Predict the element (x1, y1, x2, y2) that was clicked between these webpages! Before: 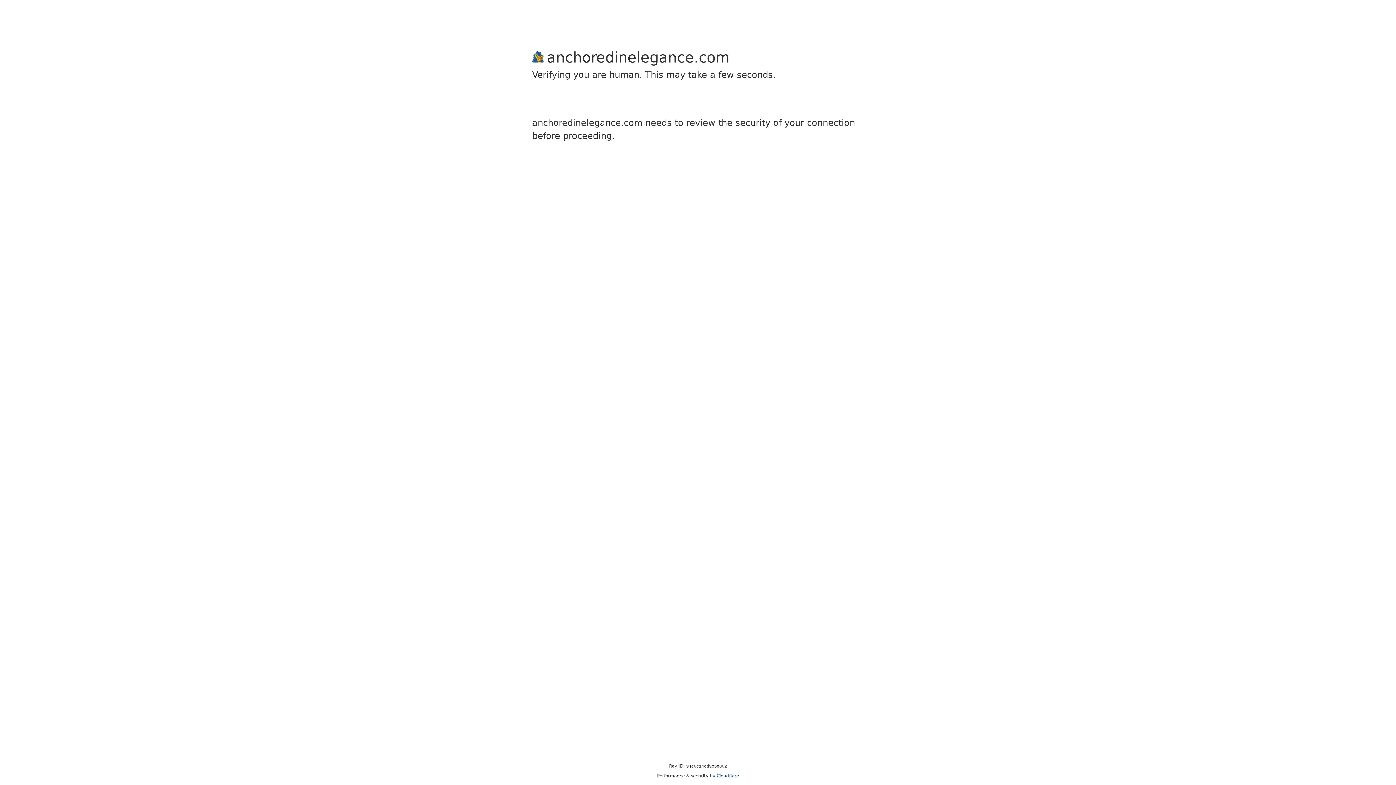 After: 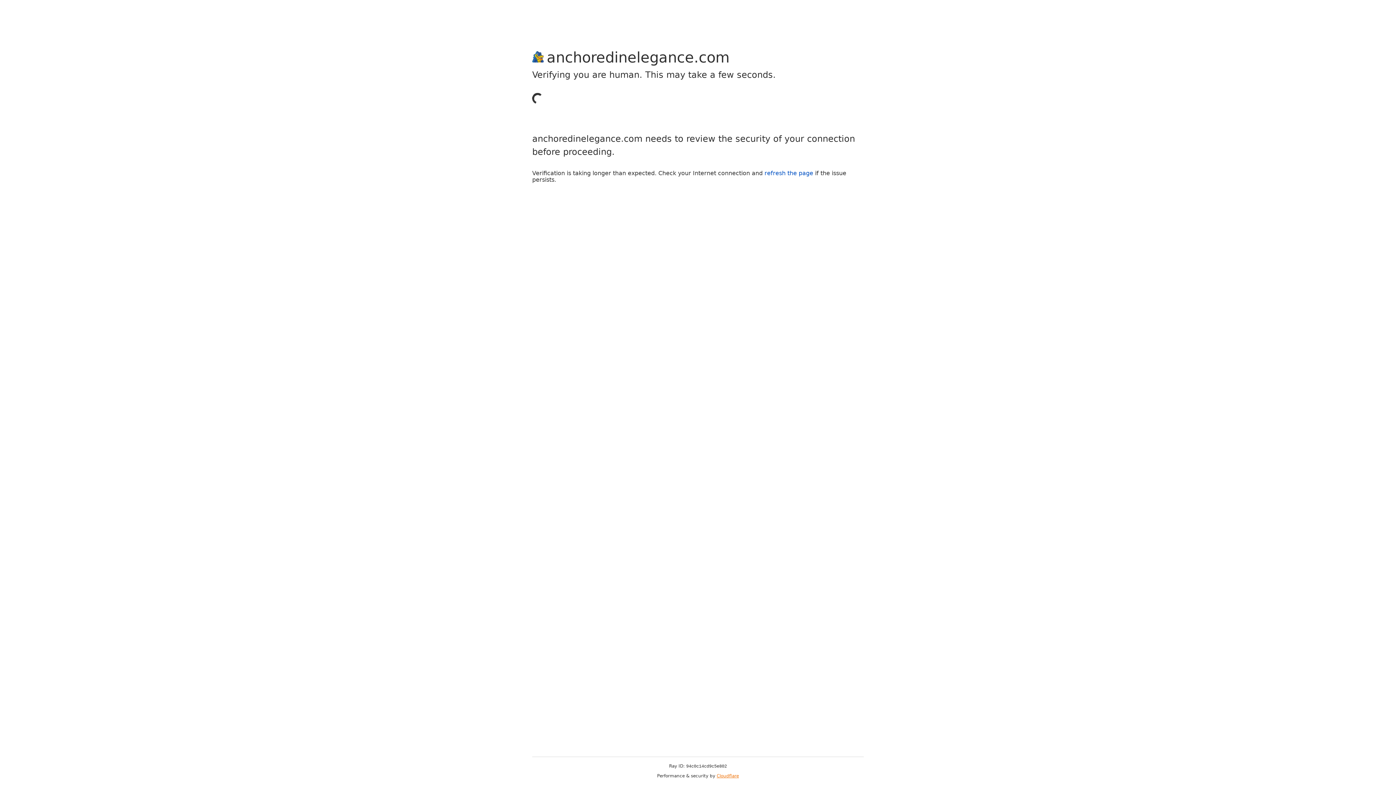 Action: label: Cloudflare bbox: (716, 773, 739, 778)